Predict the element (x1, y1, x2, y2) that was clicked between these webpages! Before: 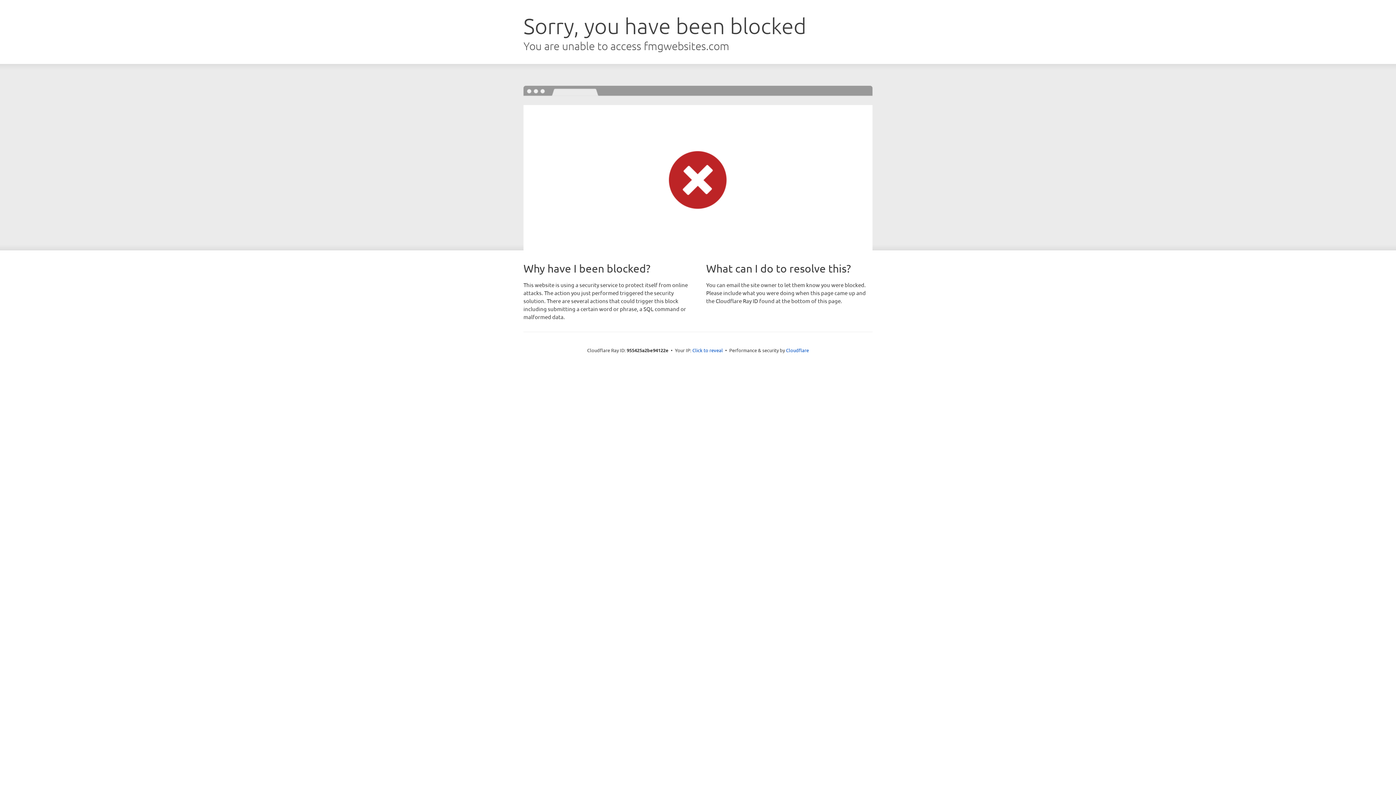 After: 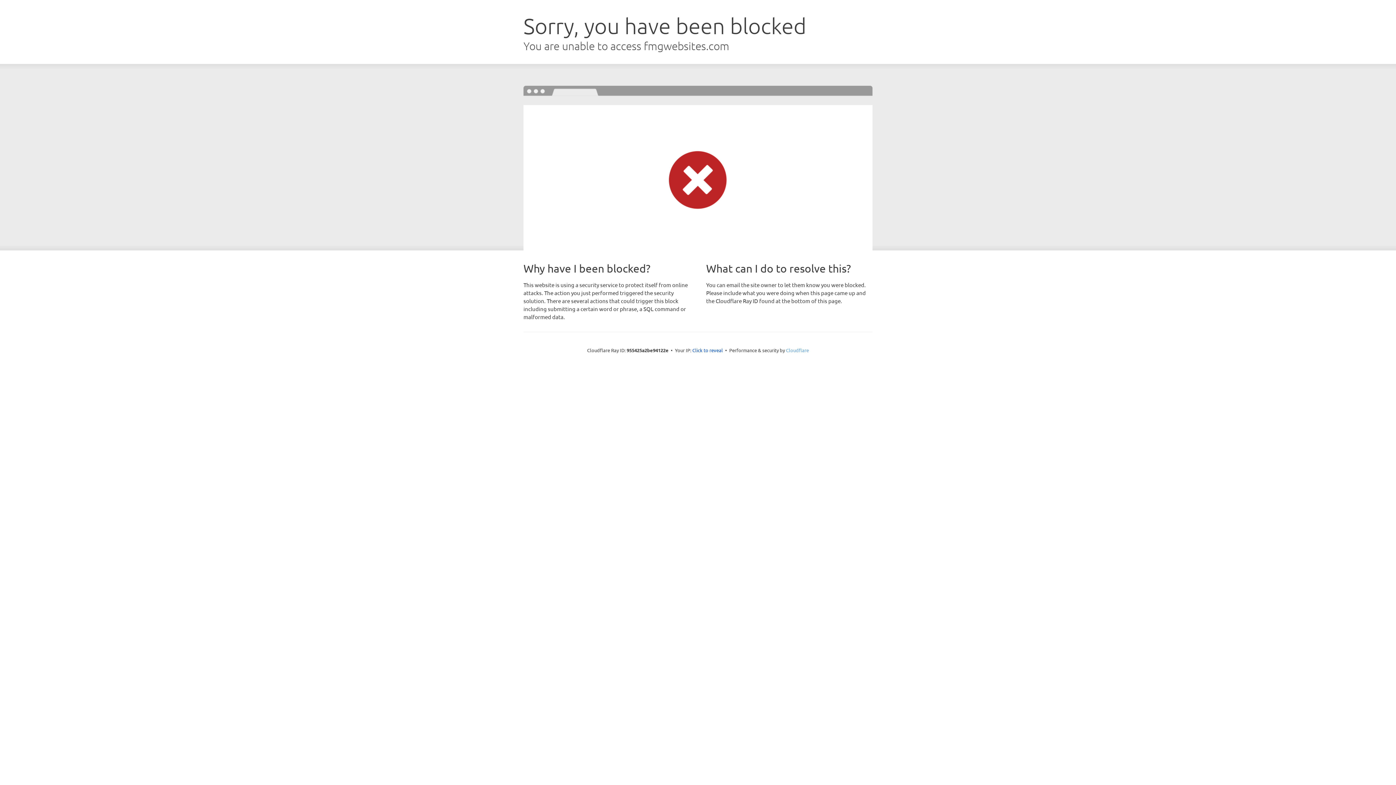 Action: label: Cloudflare bbox: (786, 347, 809, 353)